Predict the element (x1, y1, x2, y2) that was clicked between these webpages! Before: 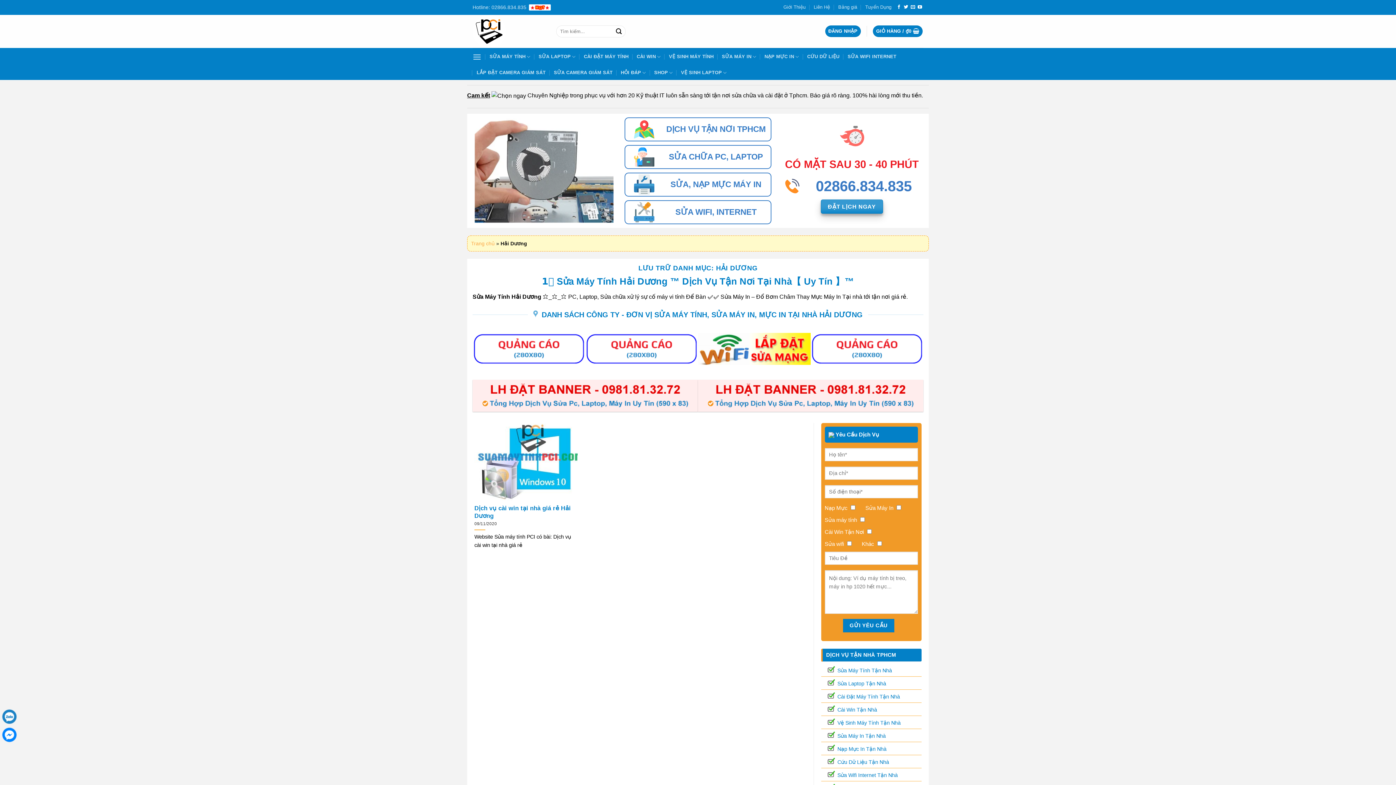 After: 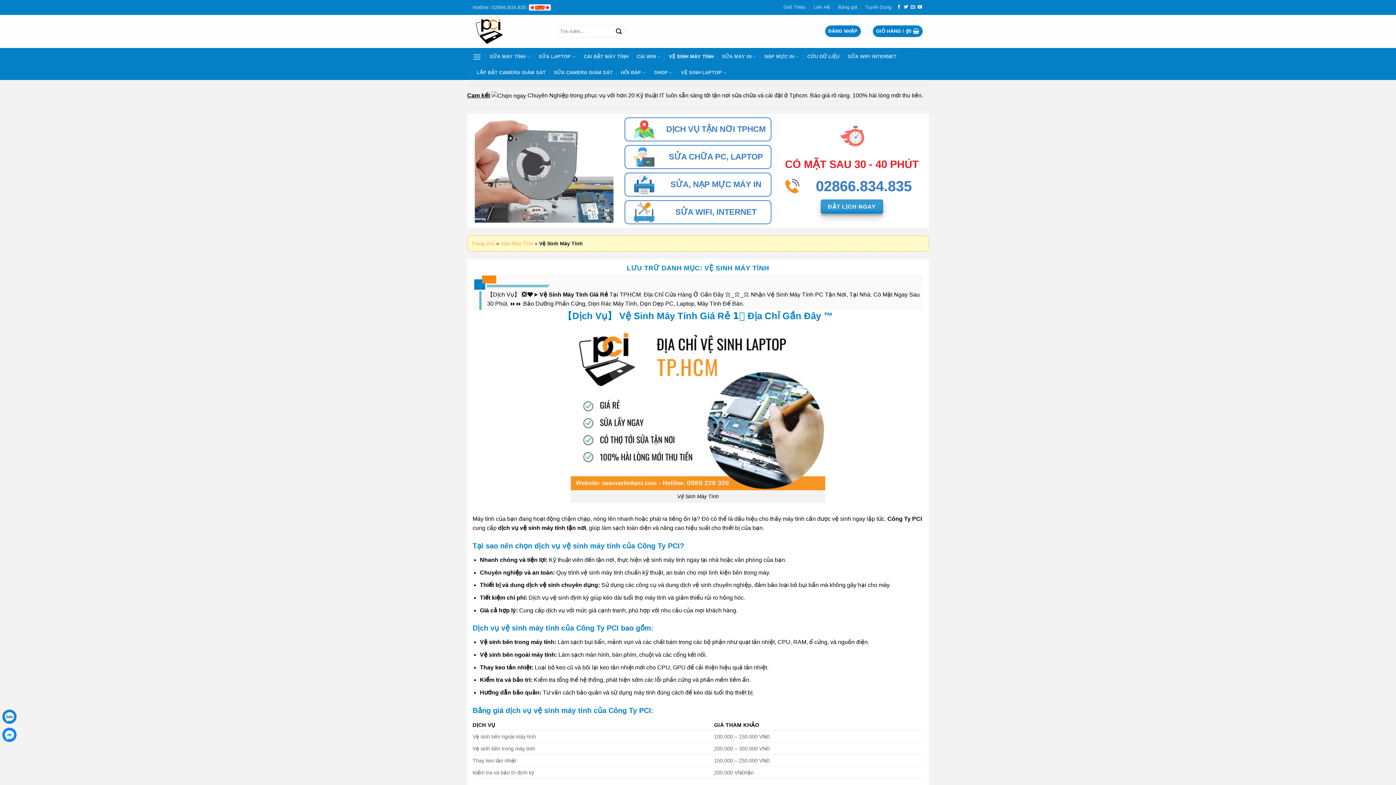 Action: bbox: (669, 50, 713, 63) label: VỆ SINH MÁY TÍNH